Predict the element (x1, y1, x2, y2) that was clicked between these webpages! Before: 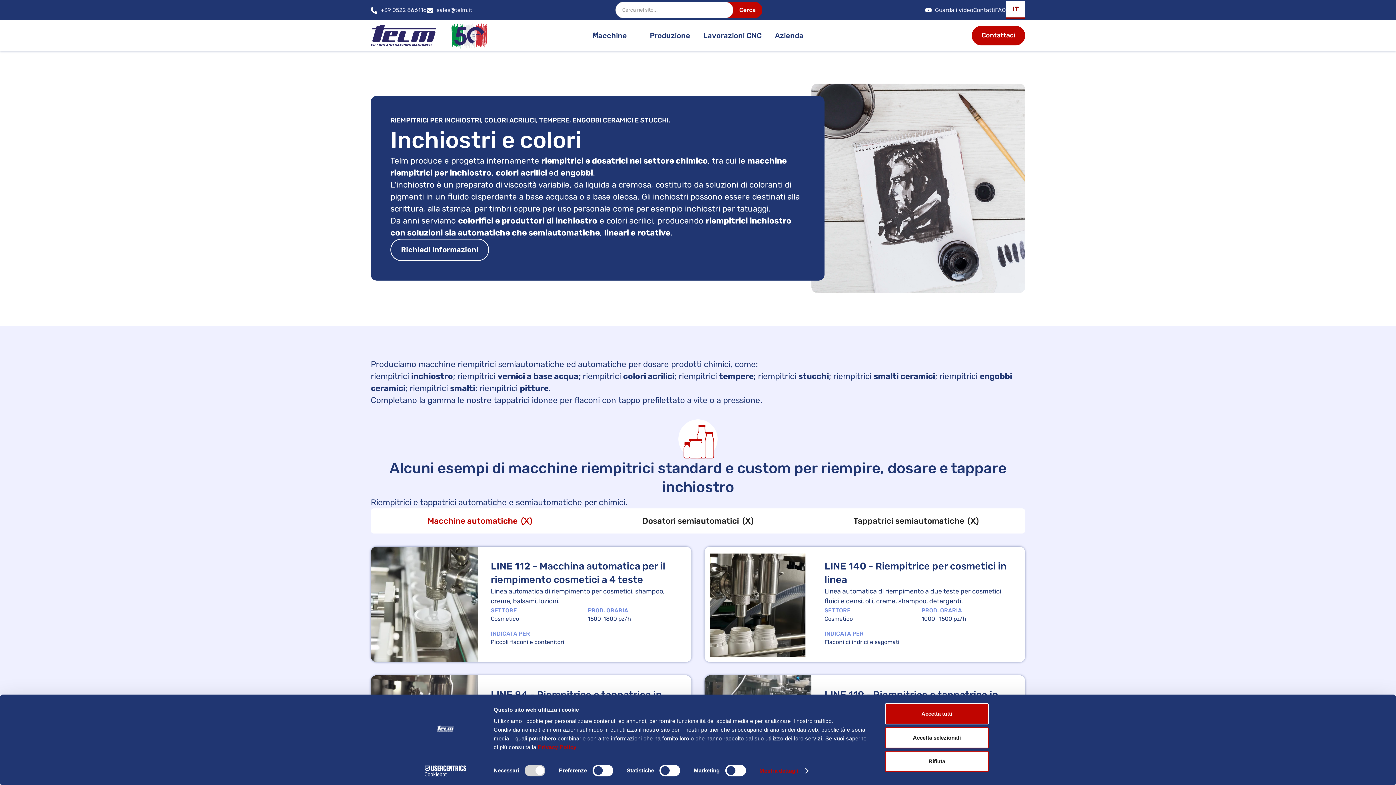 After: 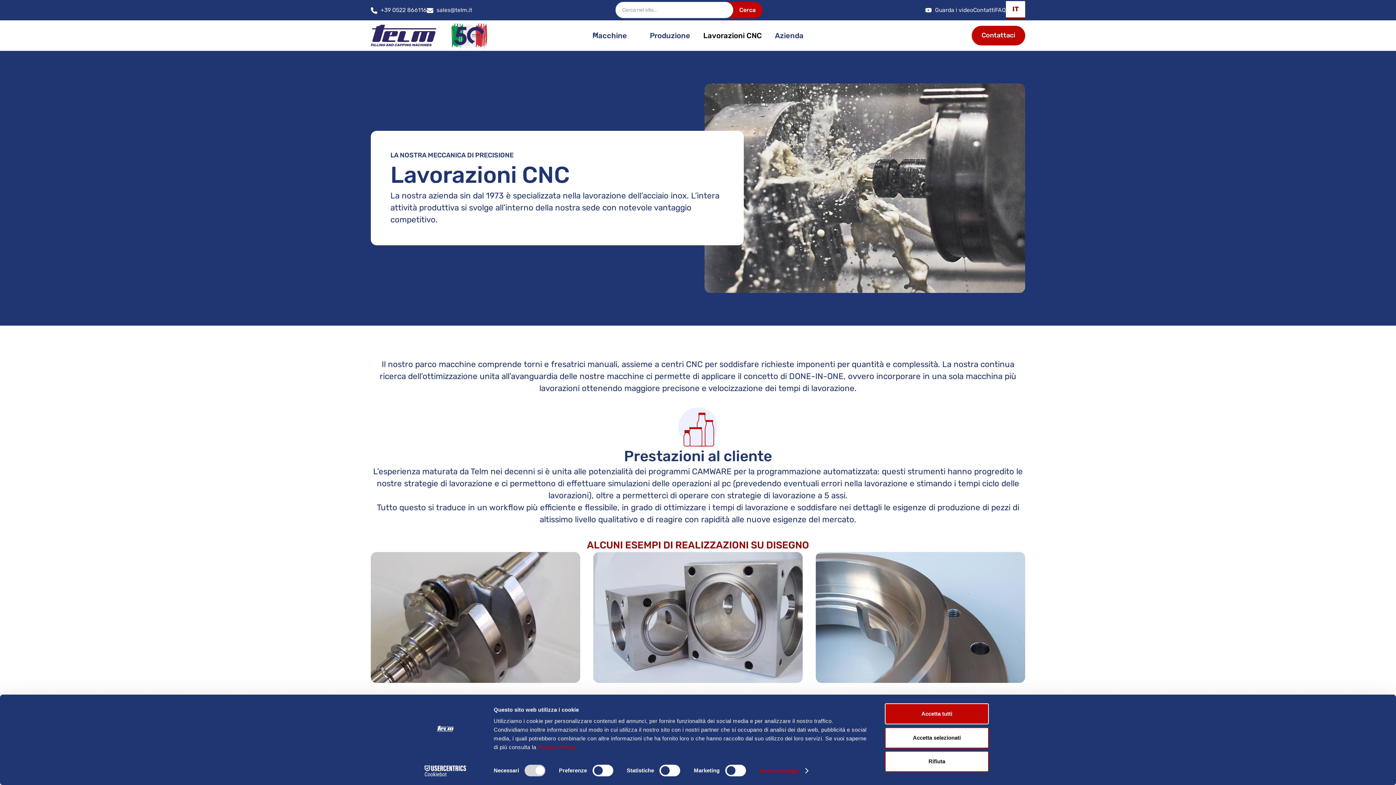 Action: label: Lavorazioni CNC bbox: (696, 20, 768, 50)